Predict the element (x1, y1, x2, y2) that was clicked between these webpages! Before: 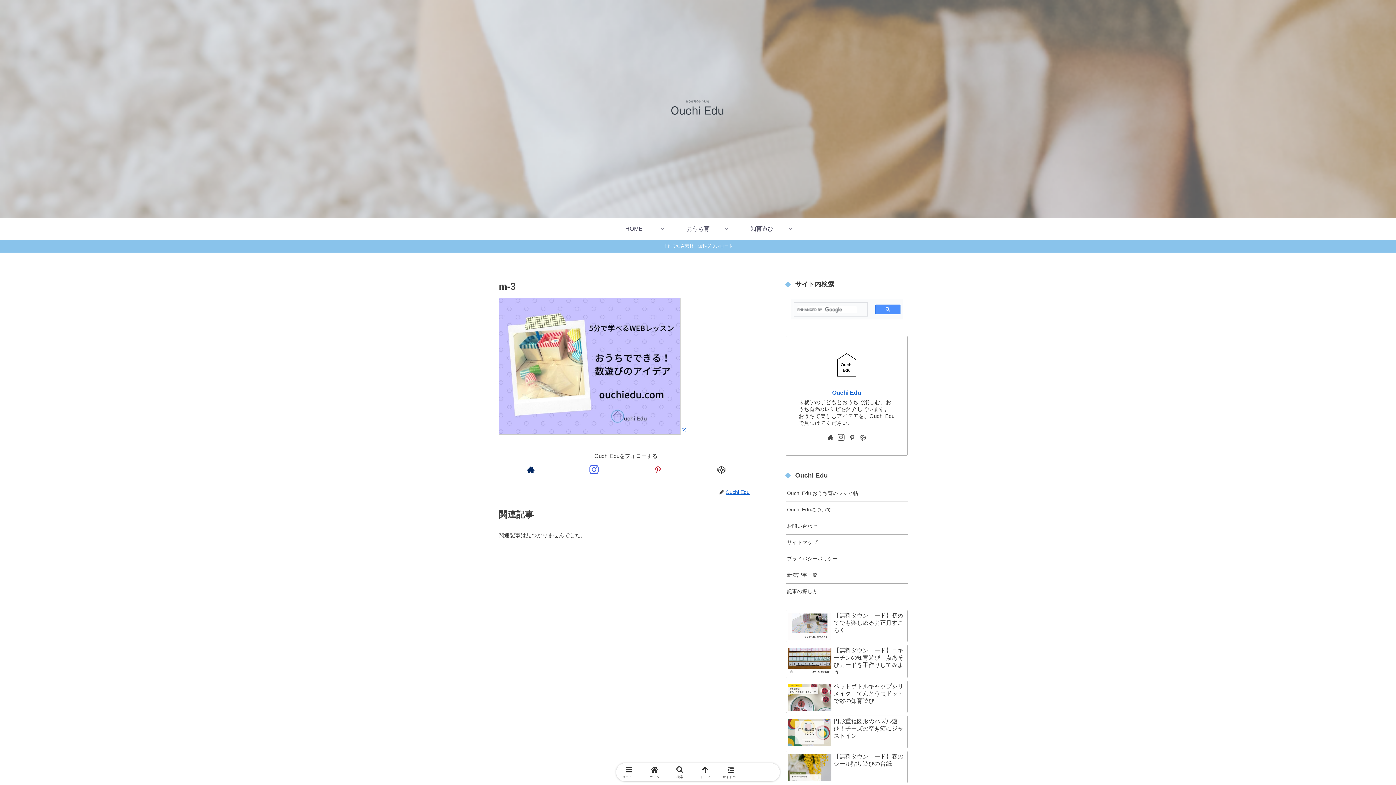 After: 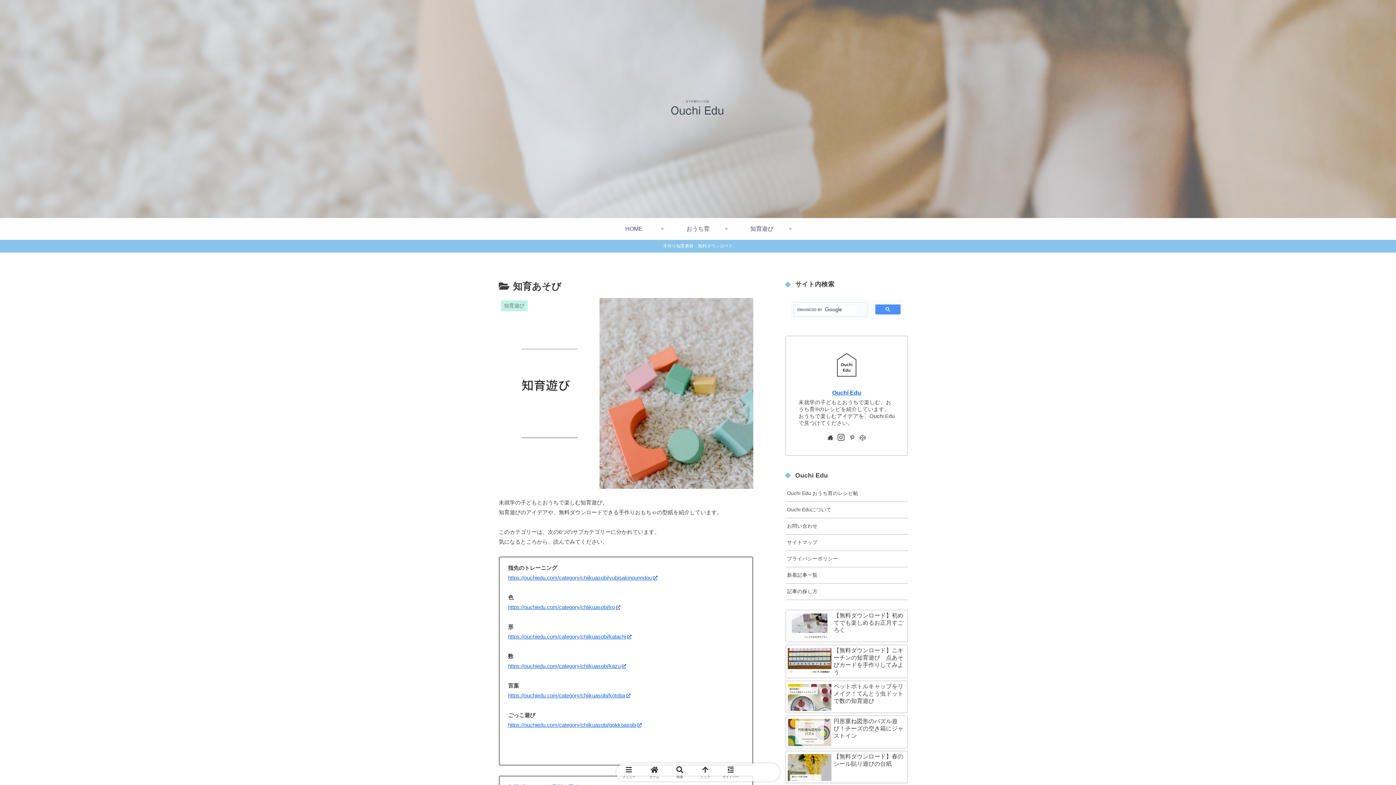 Action: bbox: (730, 218, 794, 240) label: 知育遊び